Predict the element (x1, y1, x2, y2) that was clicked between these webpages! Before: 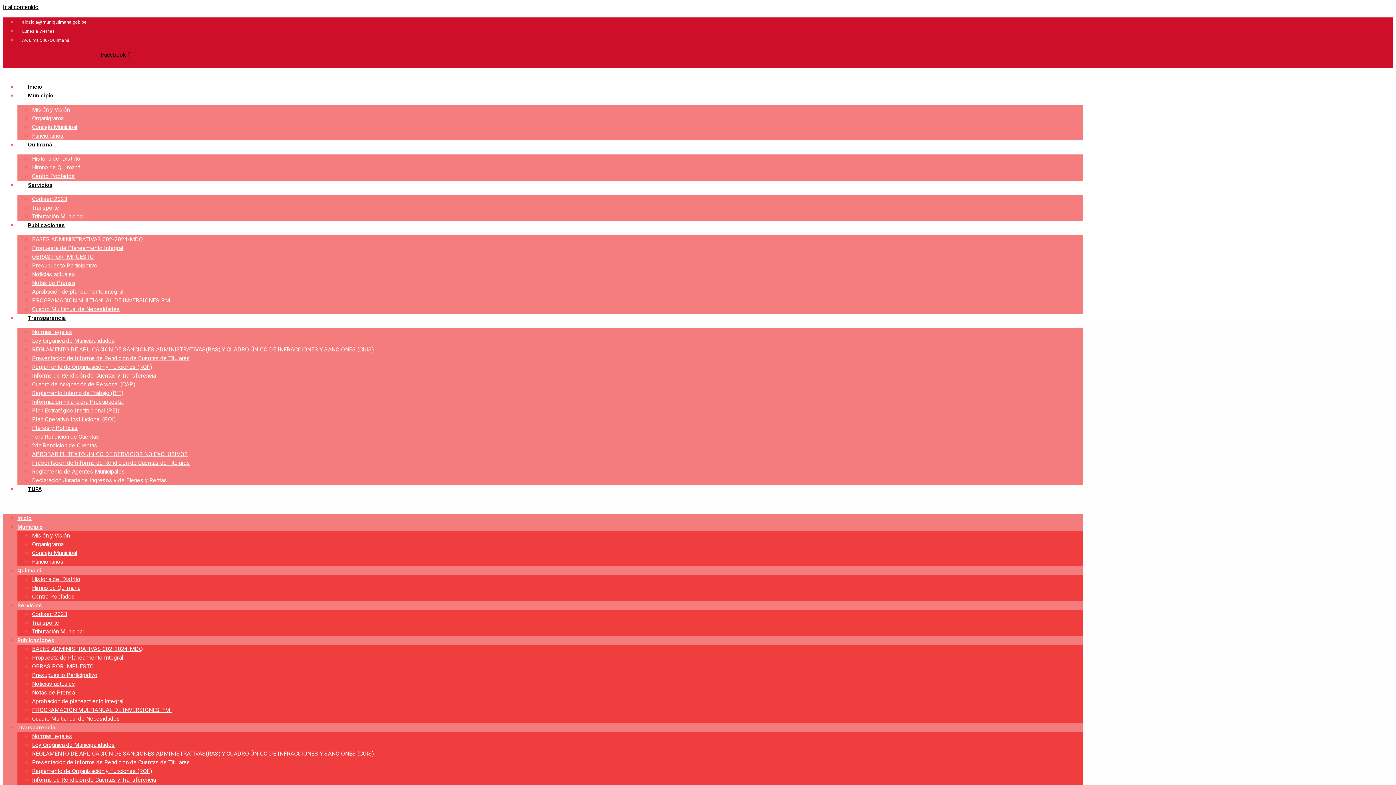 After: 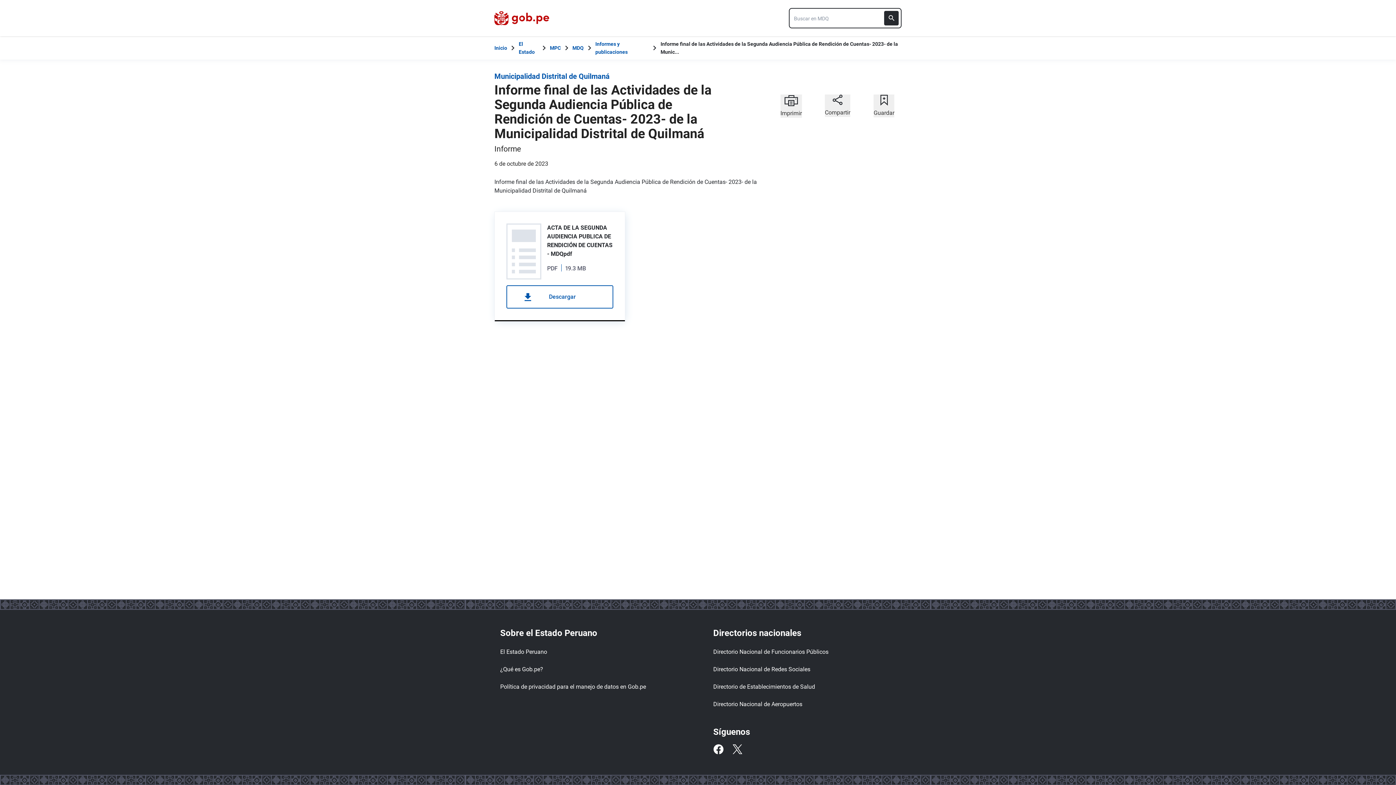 Action: bbox: (32, 441, 97, 450) label: 2da Rendición de Cuentas